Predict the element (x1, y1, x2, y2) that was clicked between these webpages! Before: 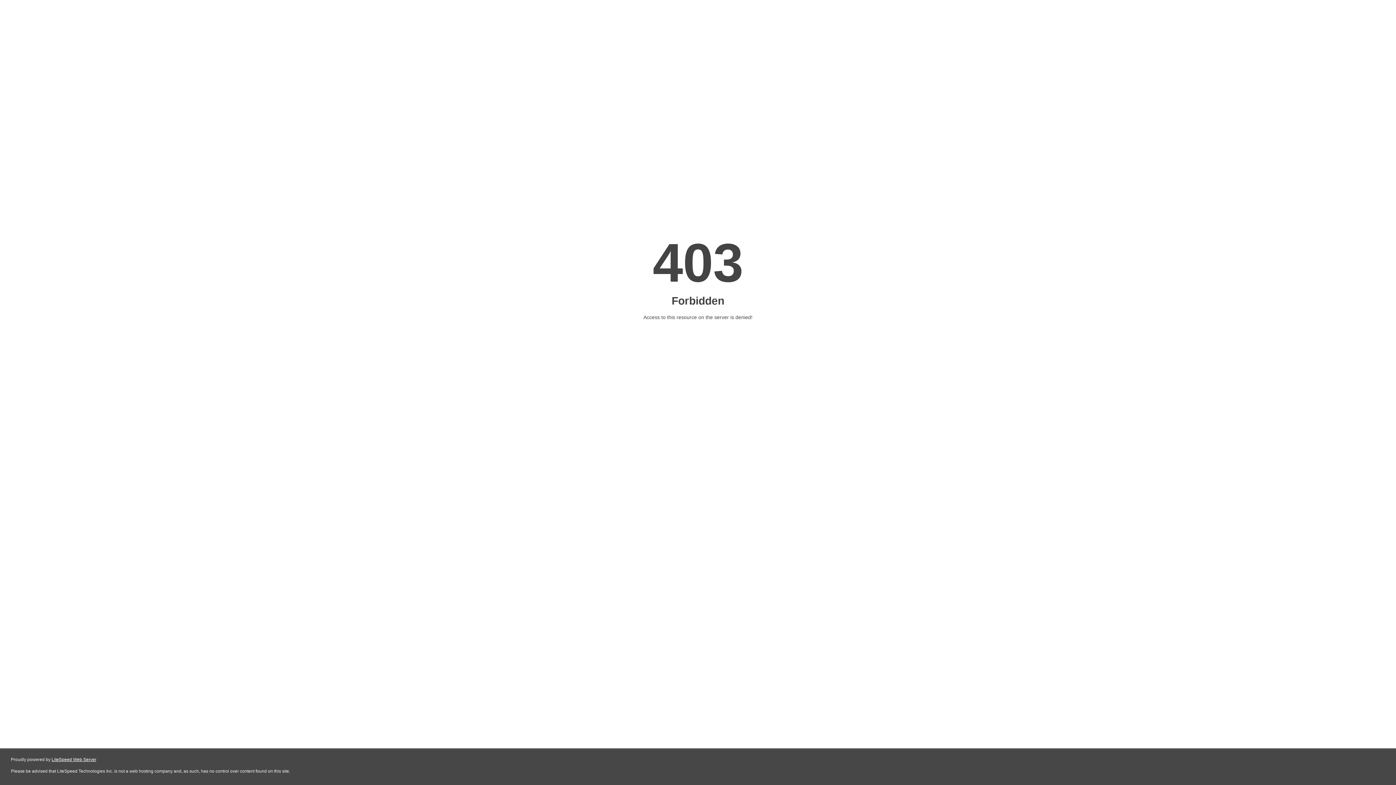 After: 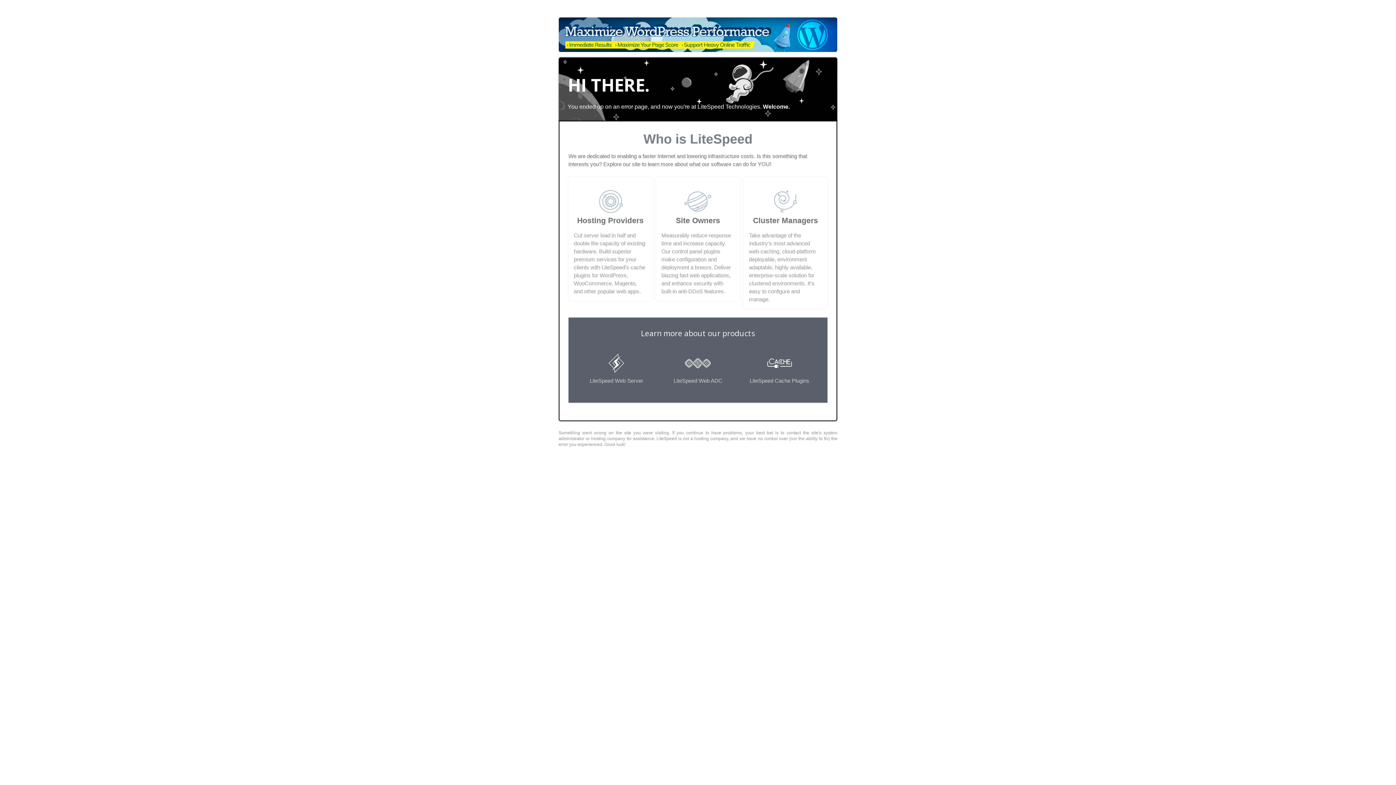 Action: label: LiteSpeed Web Server bbox: (51, 757, 96, 762)